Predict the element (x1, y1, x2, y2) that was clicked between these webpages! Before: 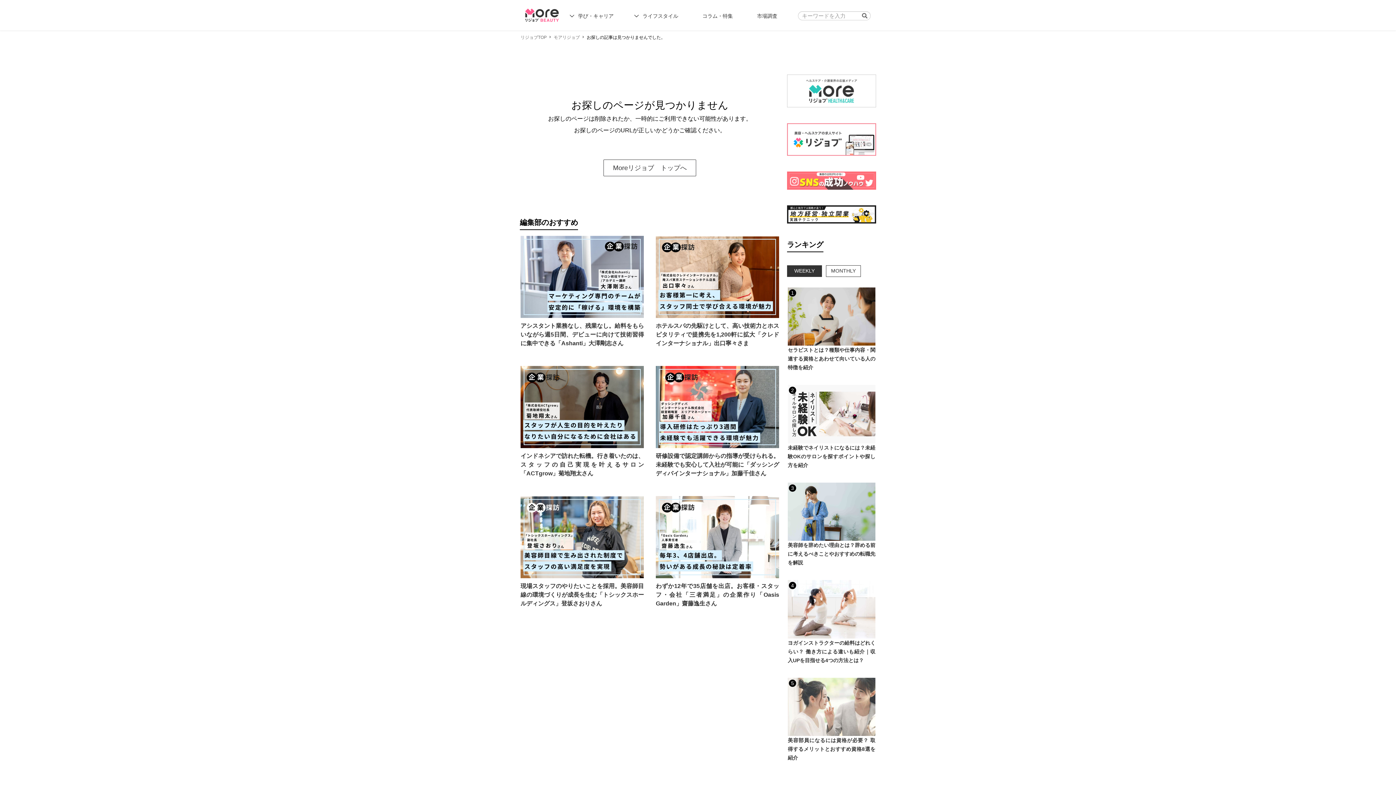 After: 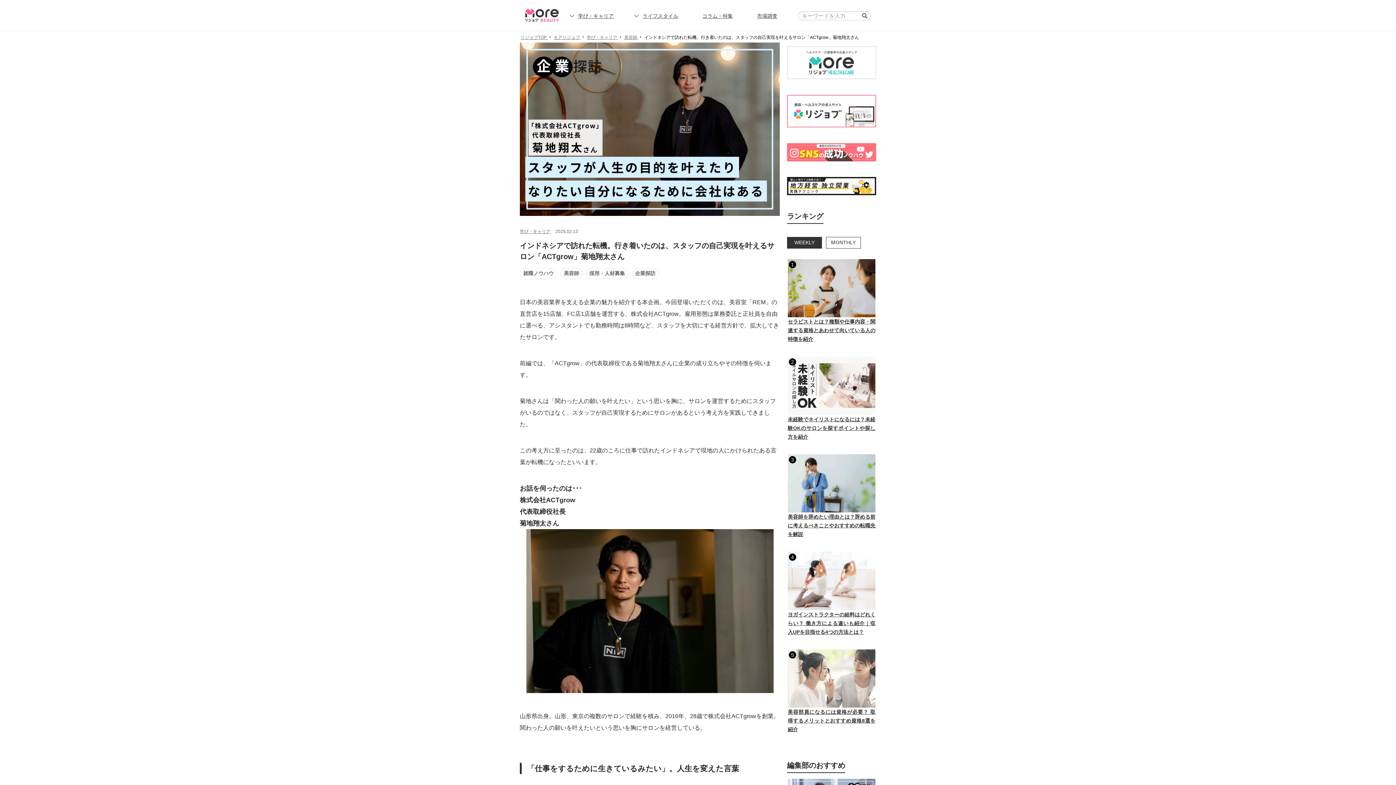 Action: label: インドネシアで訪れた転機。行き着いたのは、スタッフの自己実現を叶えるサロン「ACTgrow」菊地翔太さん bbox: (520, 453, 644, 476)